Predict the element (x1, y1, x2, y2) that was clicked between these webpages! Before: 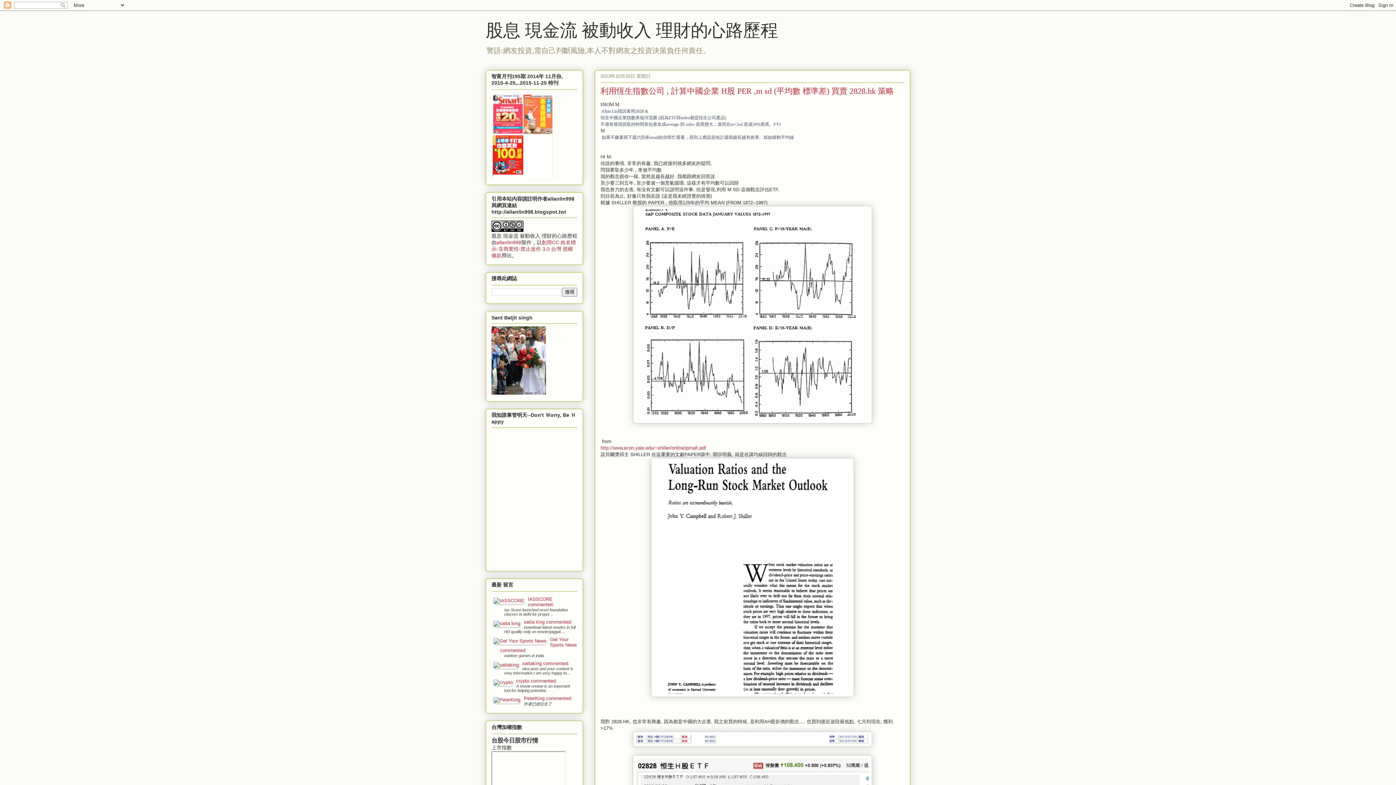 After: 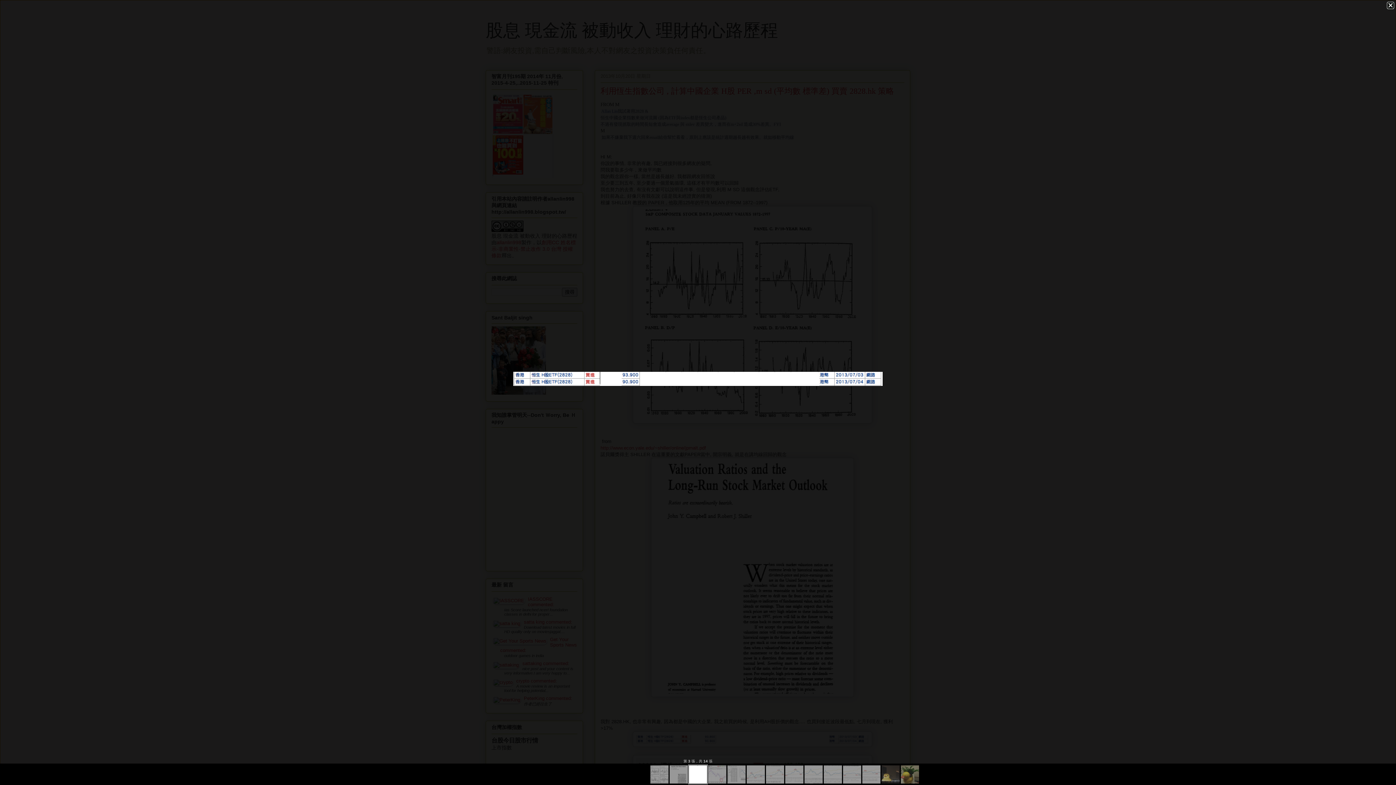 Action: bbox: (633, 742, 872, 748)